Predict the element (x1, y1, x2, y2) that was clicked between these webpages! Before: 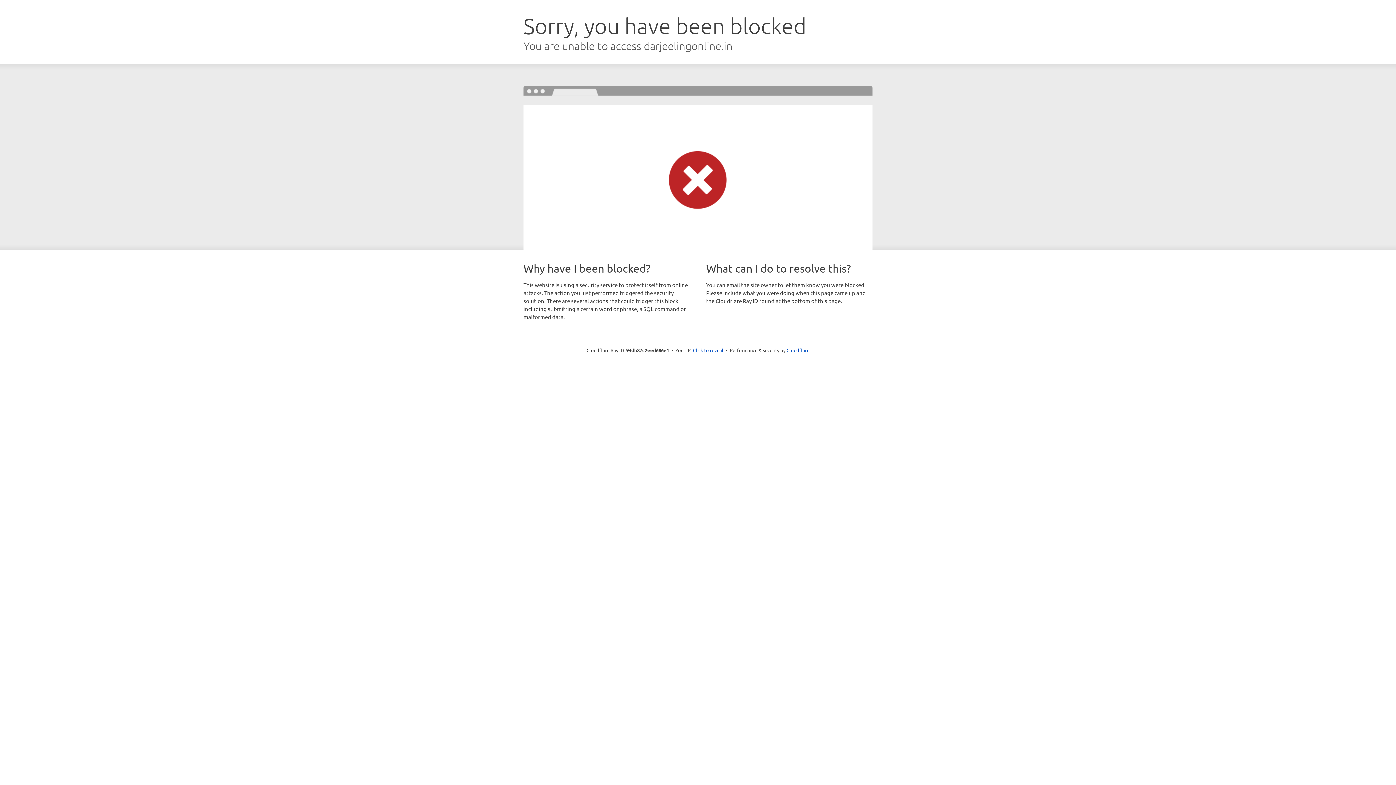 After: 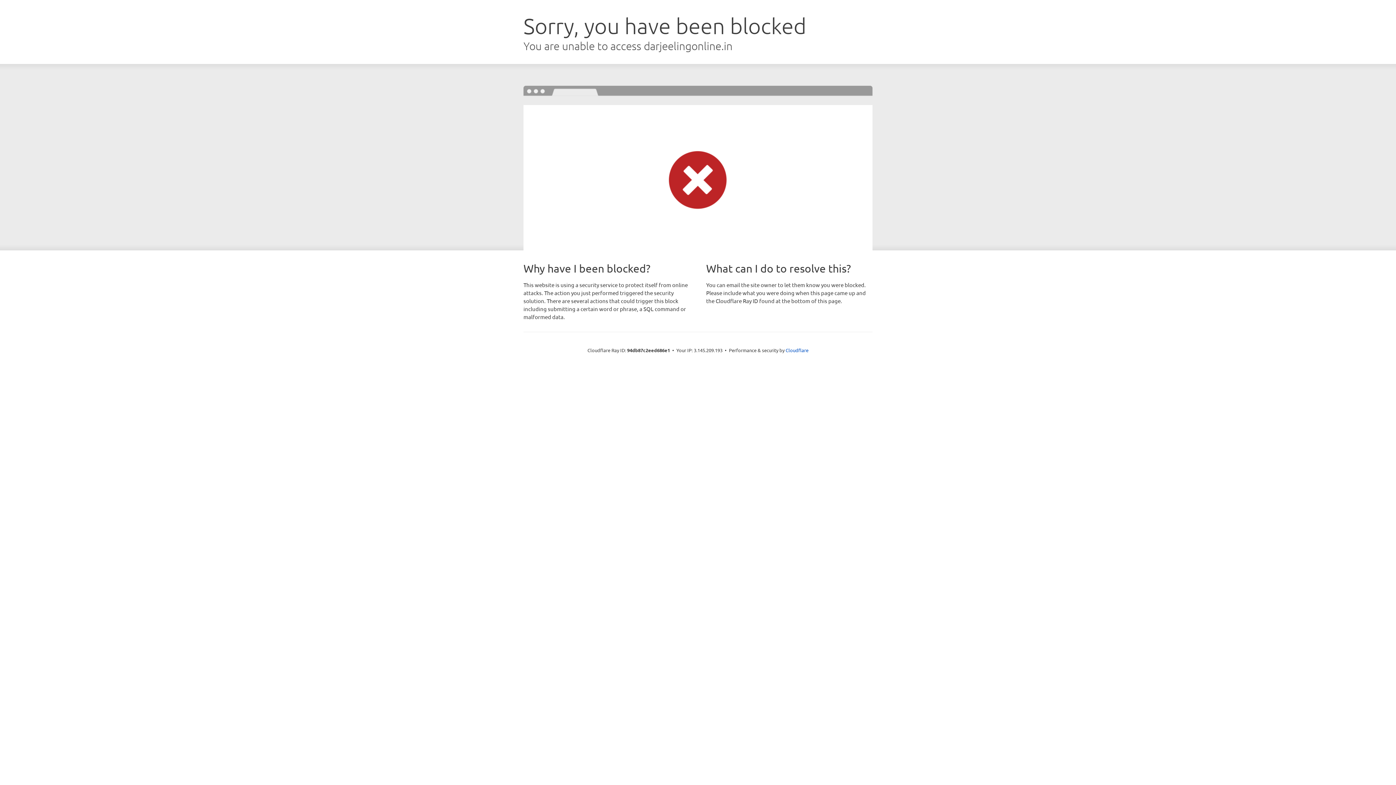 Action: label: Click to reveal bbox: (693, 346, 723, 353)